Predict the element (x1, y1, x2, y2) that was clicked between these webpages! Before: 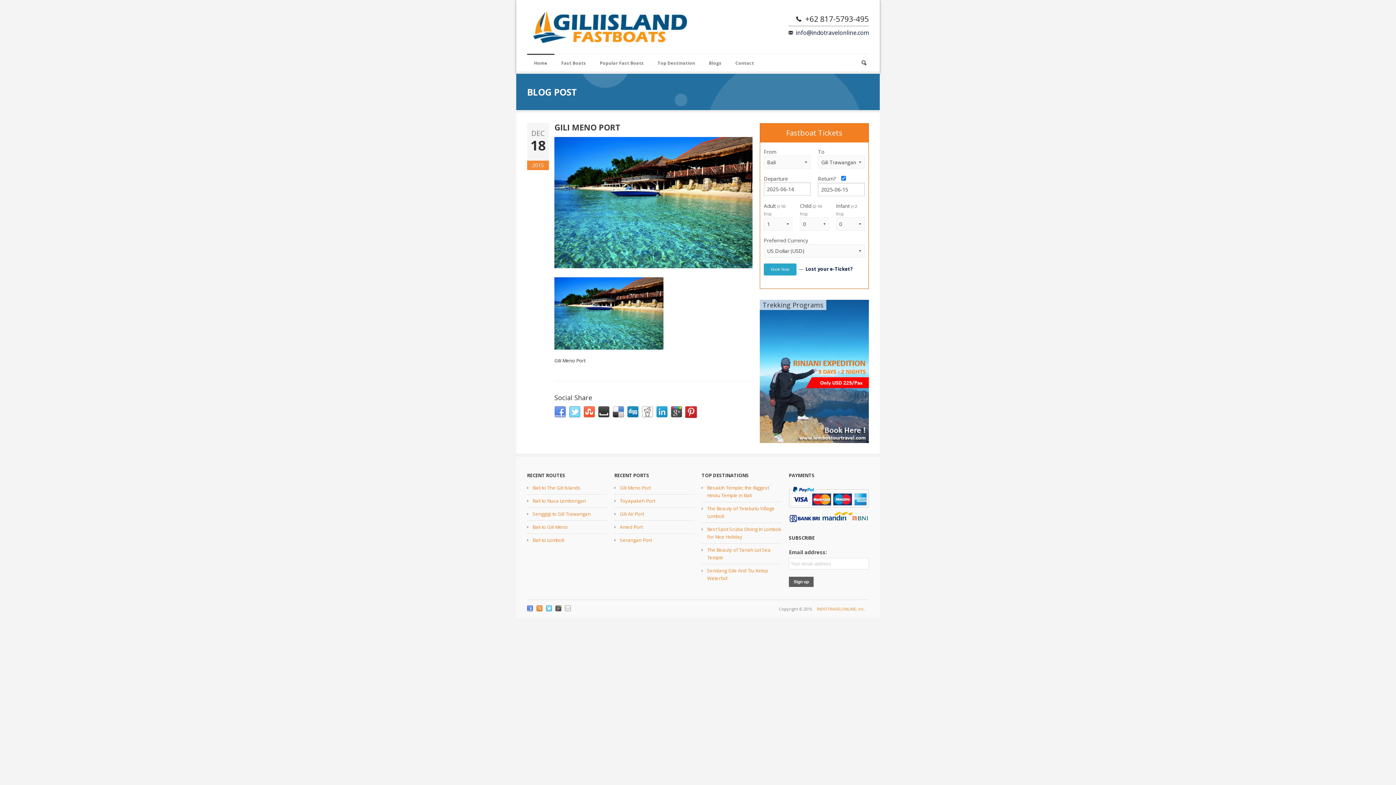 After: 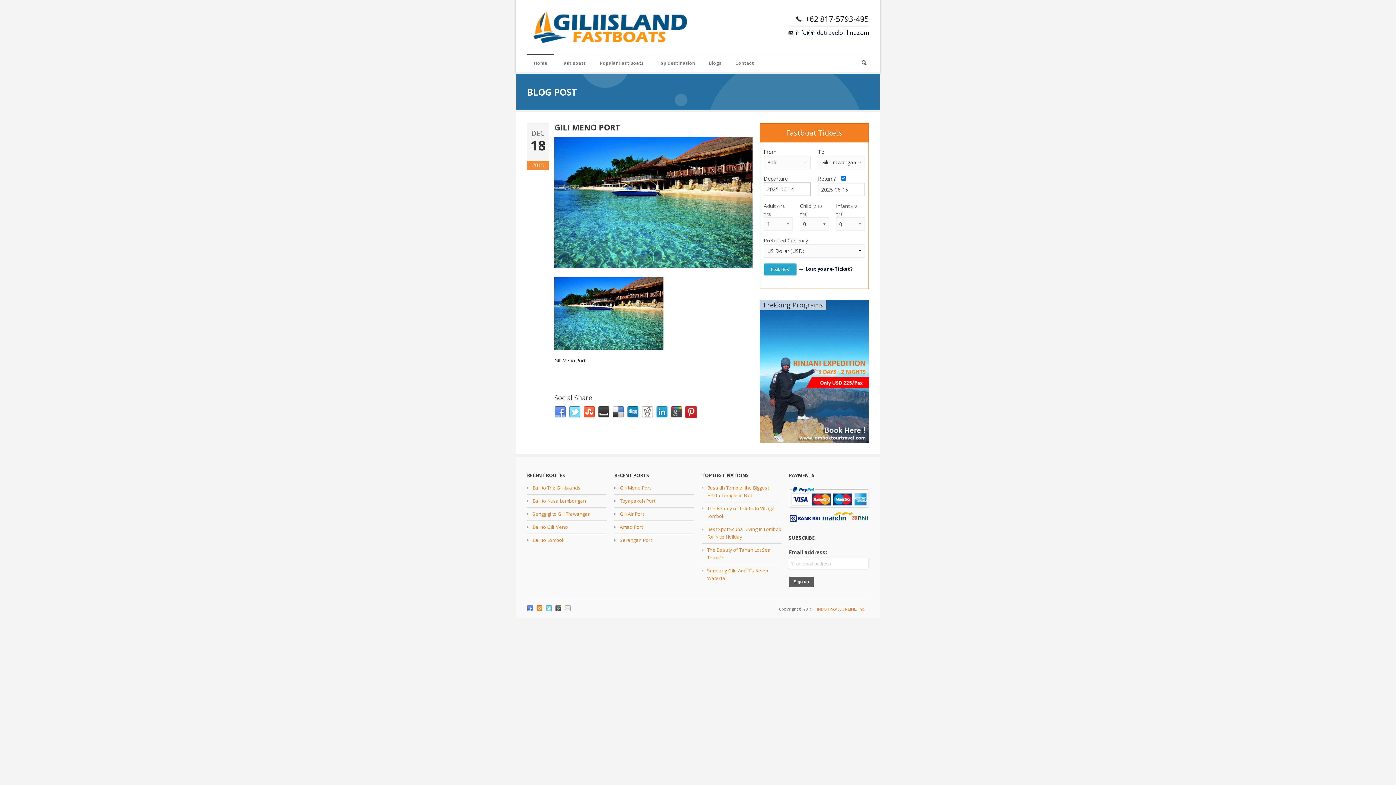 Action: bbox: (554, 406, 566, 418)